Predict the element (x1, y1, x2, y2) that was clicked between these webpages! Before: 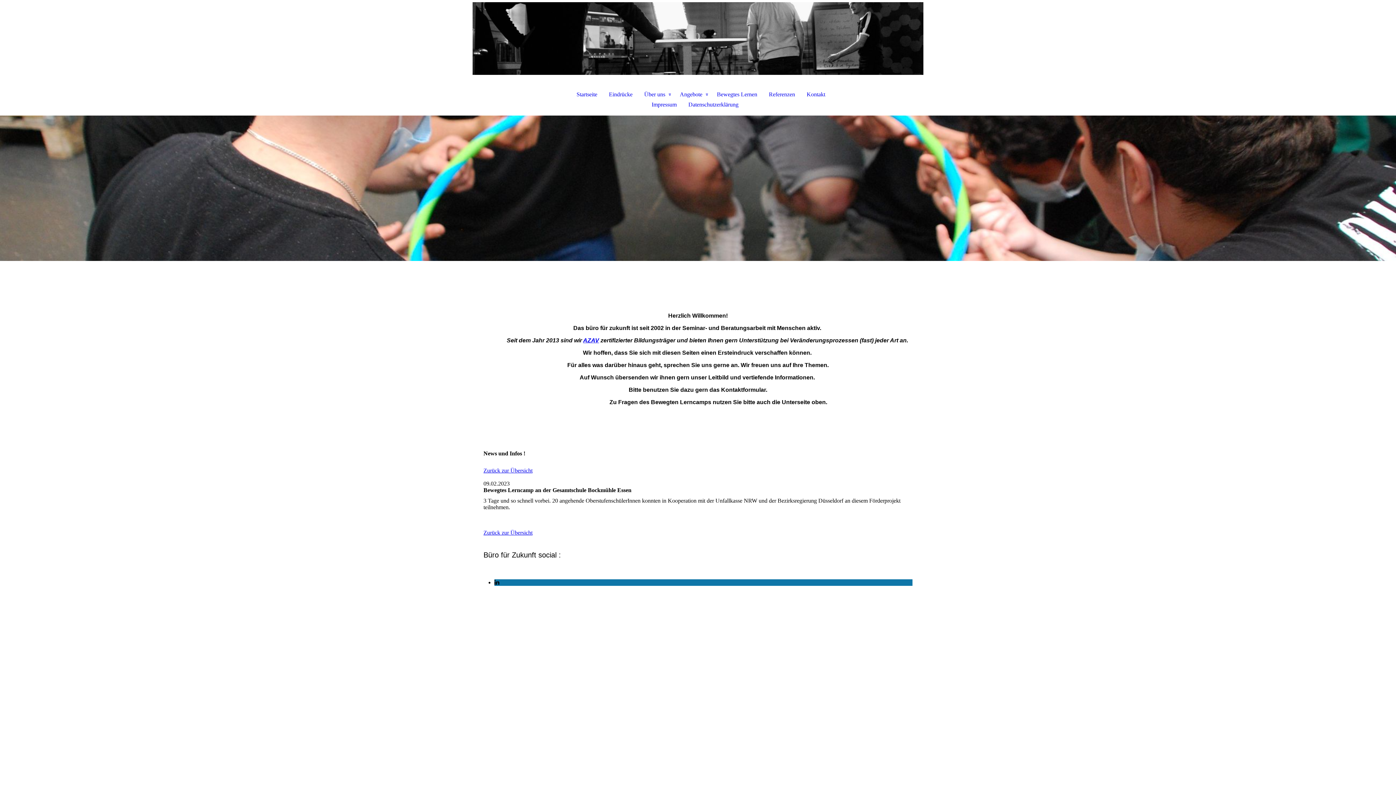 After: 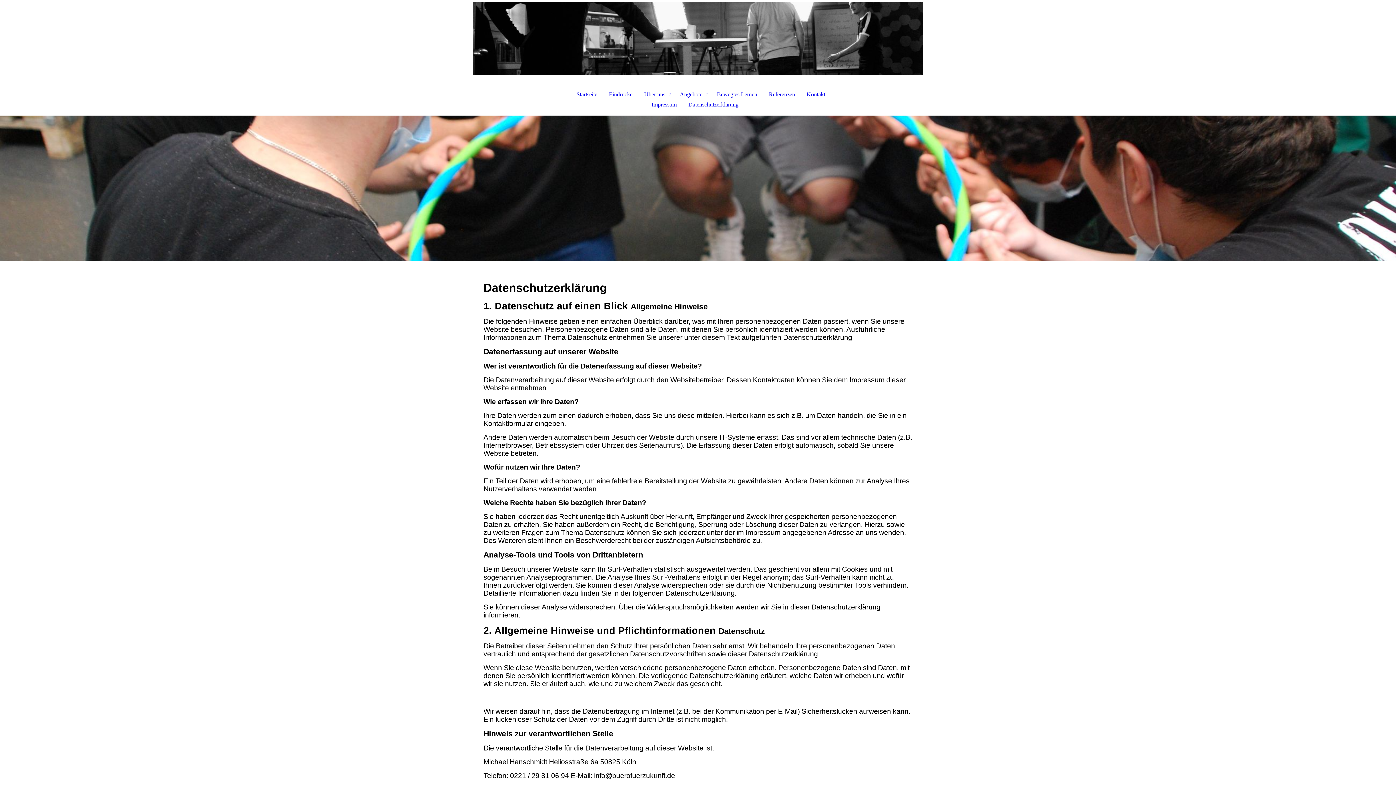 Action: bbox: (682, 99, 750, 109) label: Datenschutzerklärung